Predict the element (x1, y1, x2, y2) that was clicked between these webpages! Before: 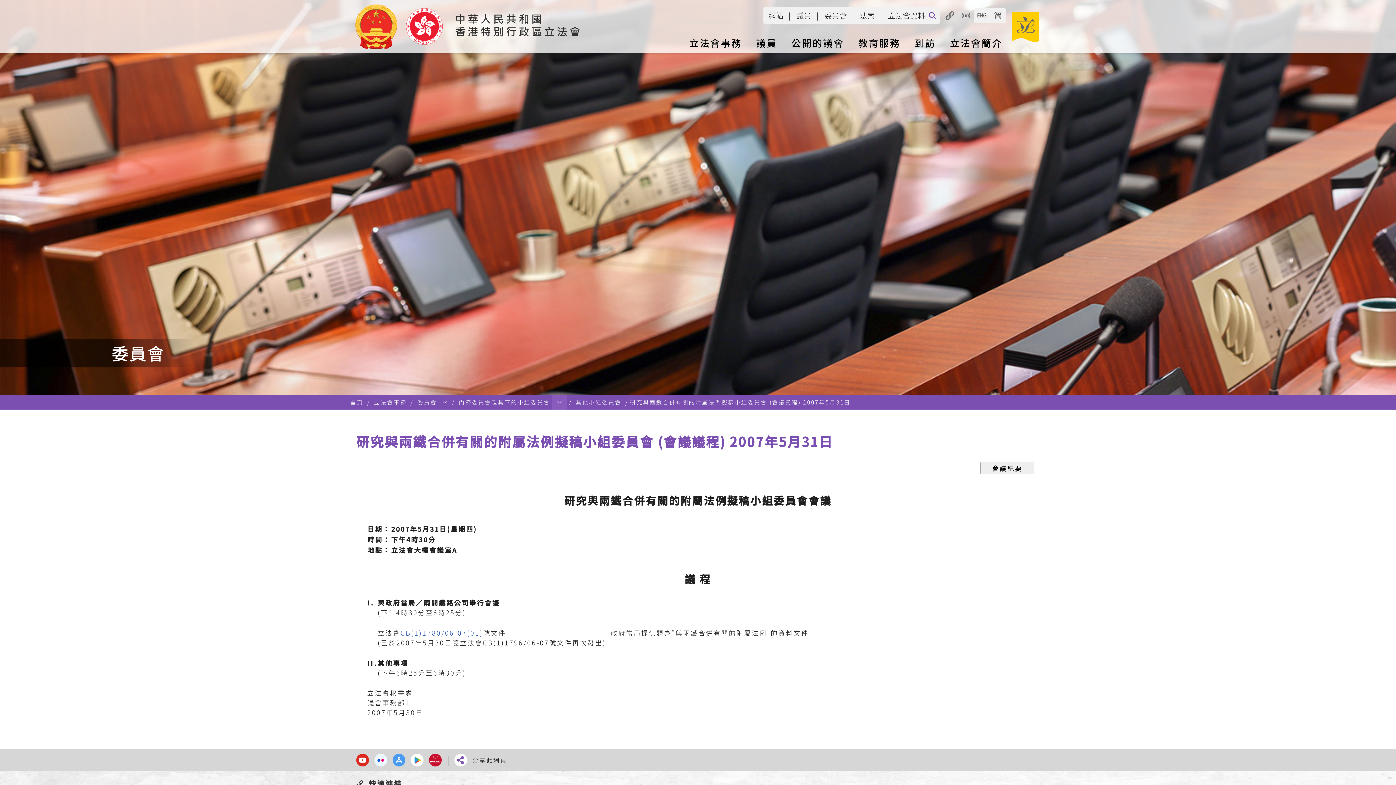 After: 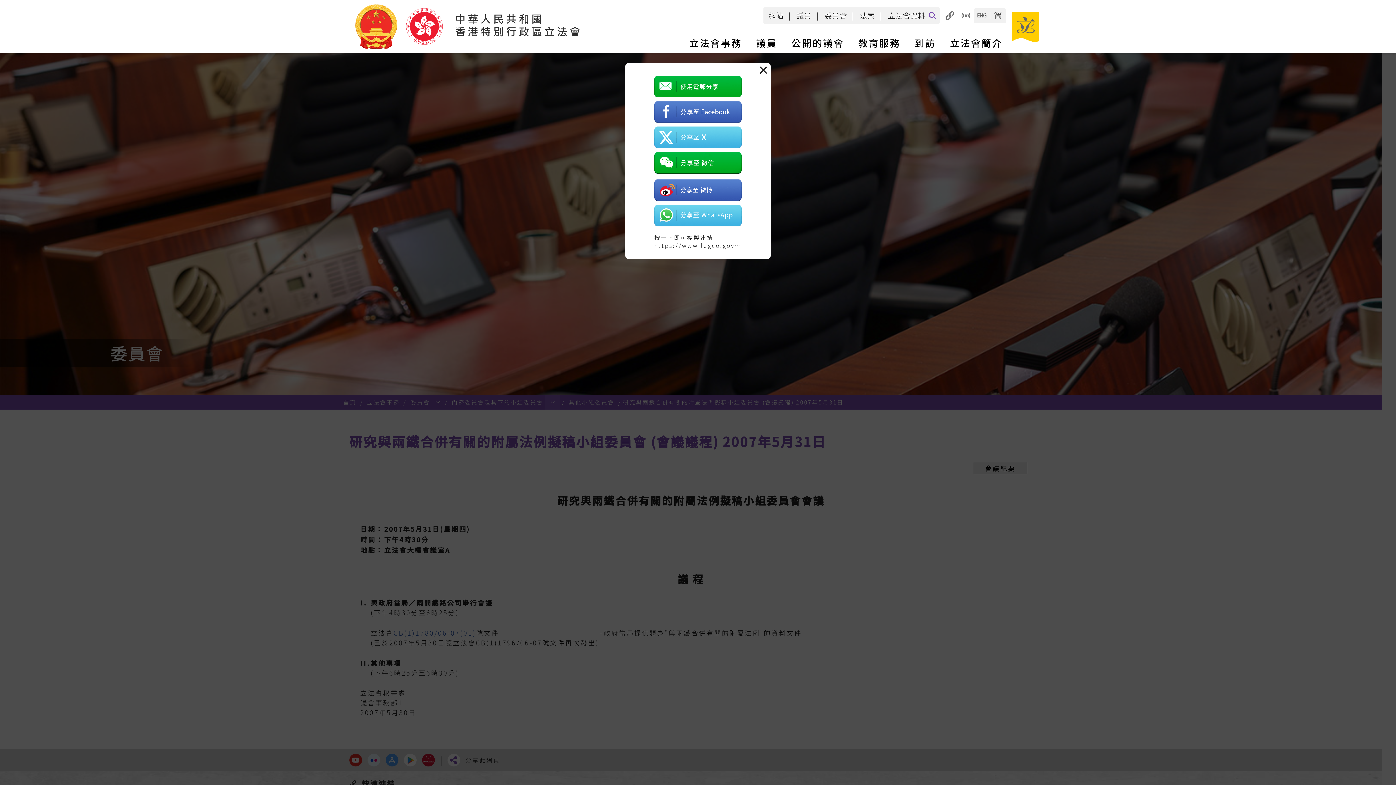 Action: bbox: (454, 754, 467, 766) label: 分享此網頁